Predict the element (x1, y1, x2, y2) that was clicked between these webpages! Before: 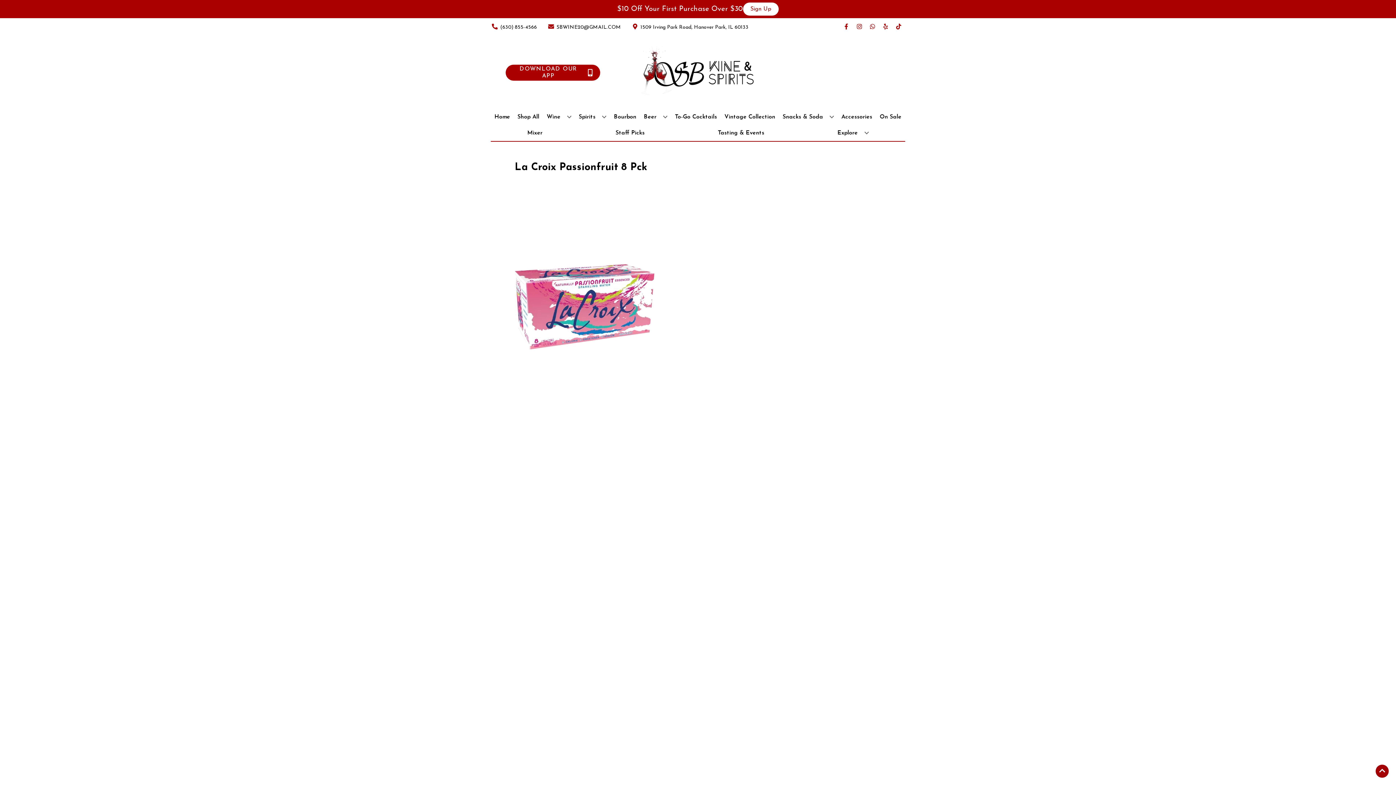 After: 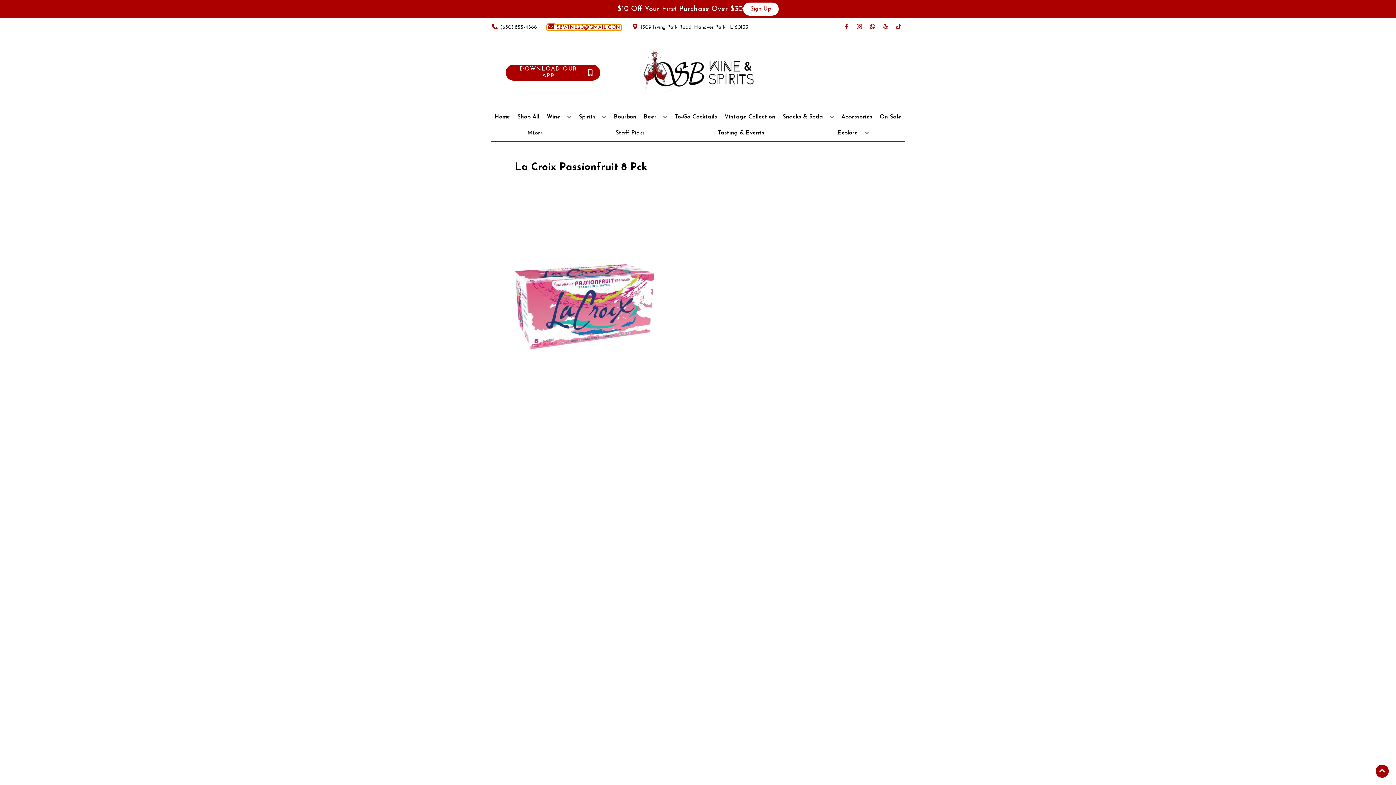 Action: label: Store Email address is SBWINE20@GMAIL.COM Clicking will open a link in a new tab bbox: (547, 24, 621, 30)